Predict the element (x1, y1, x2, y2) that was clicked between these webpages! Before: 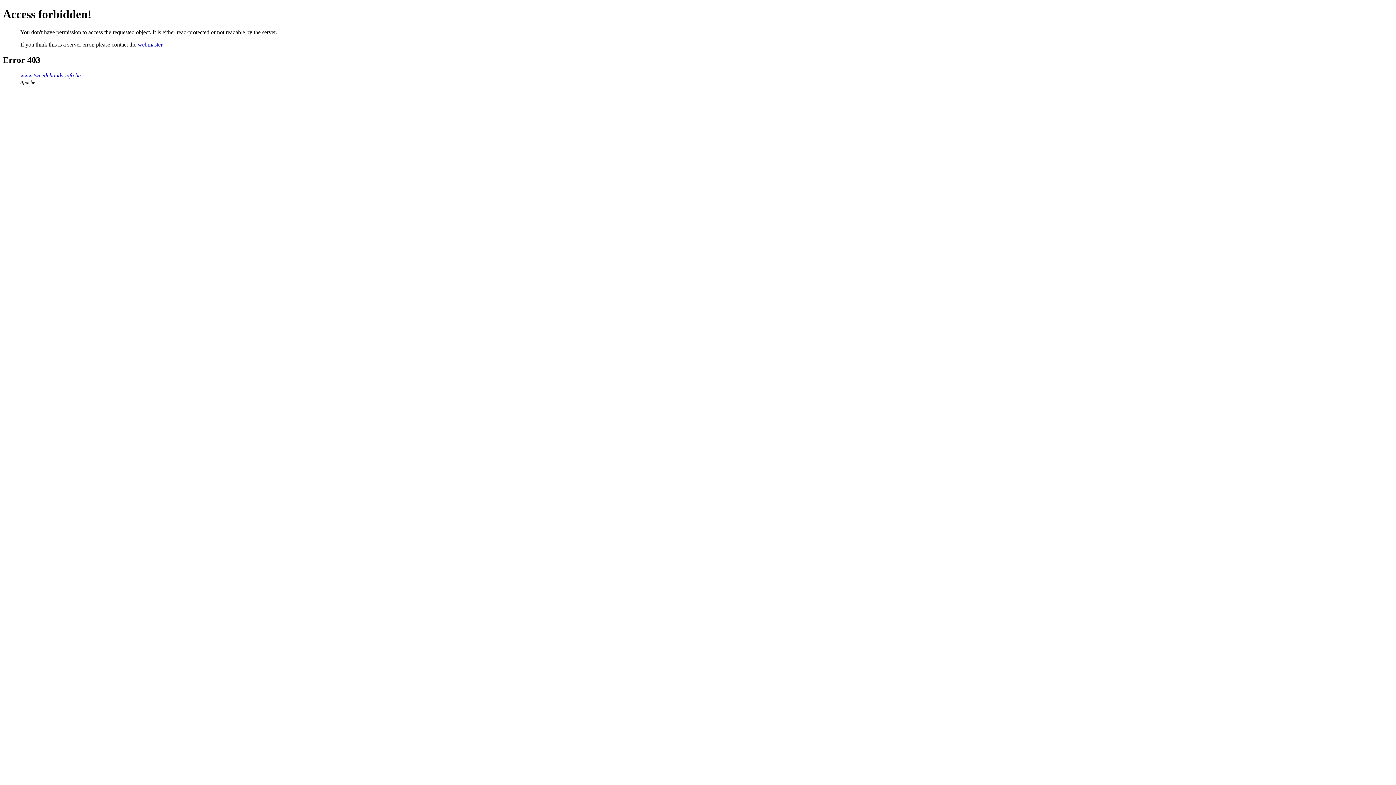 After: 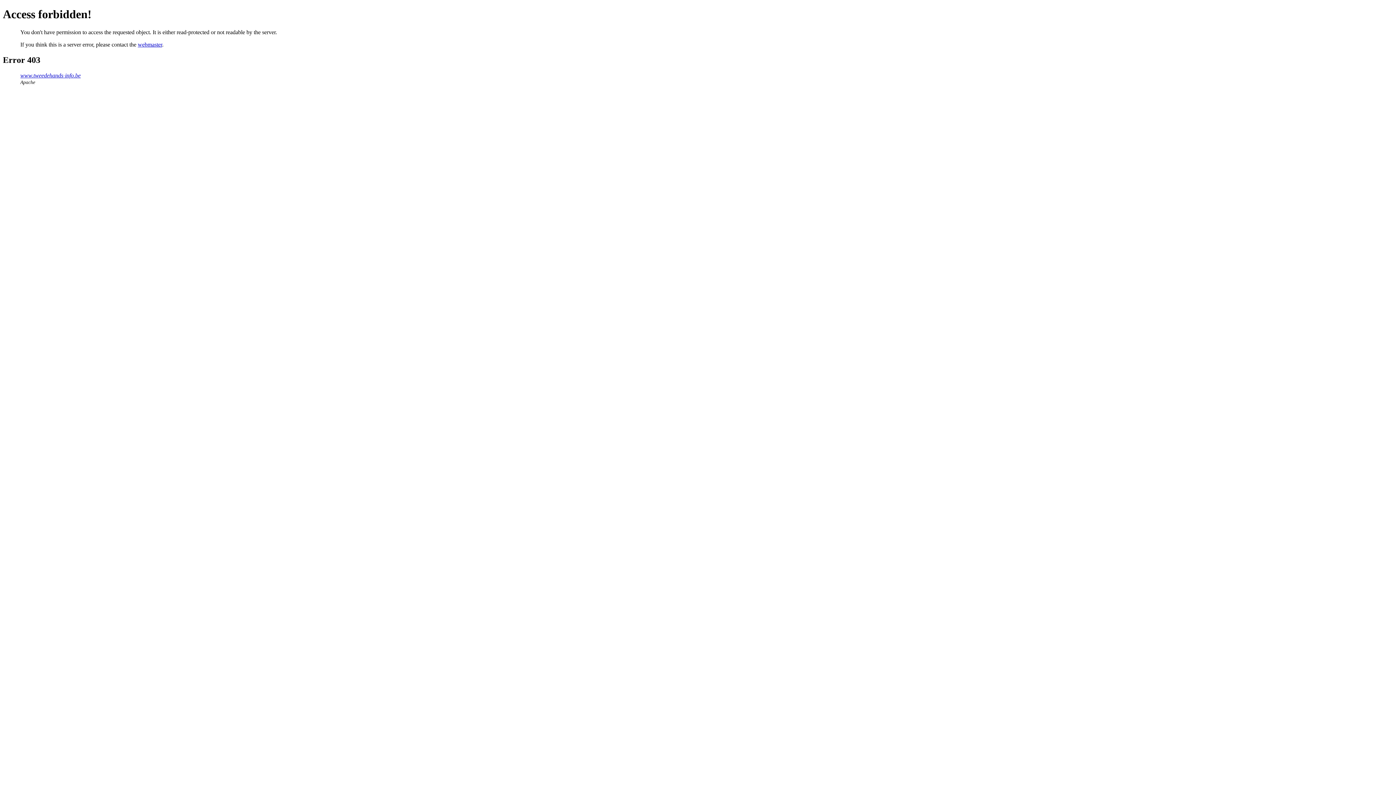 Action: bbox: (137, 41, 162, 47) label: webmaster